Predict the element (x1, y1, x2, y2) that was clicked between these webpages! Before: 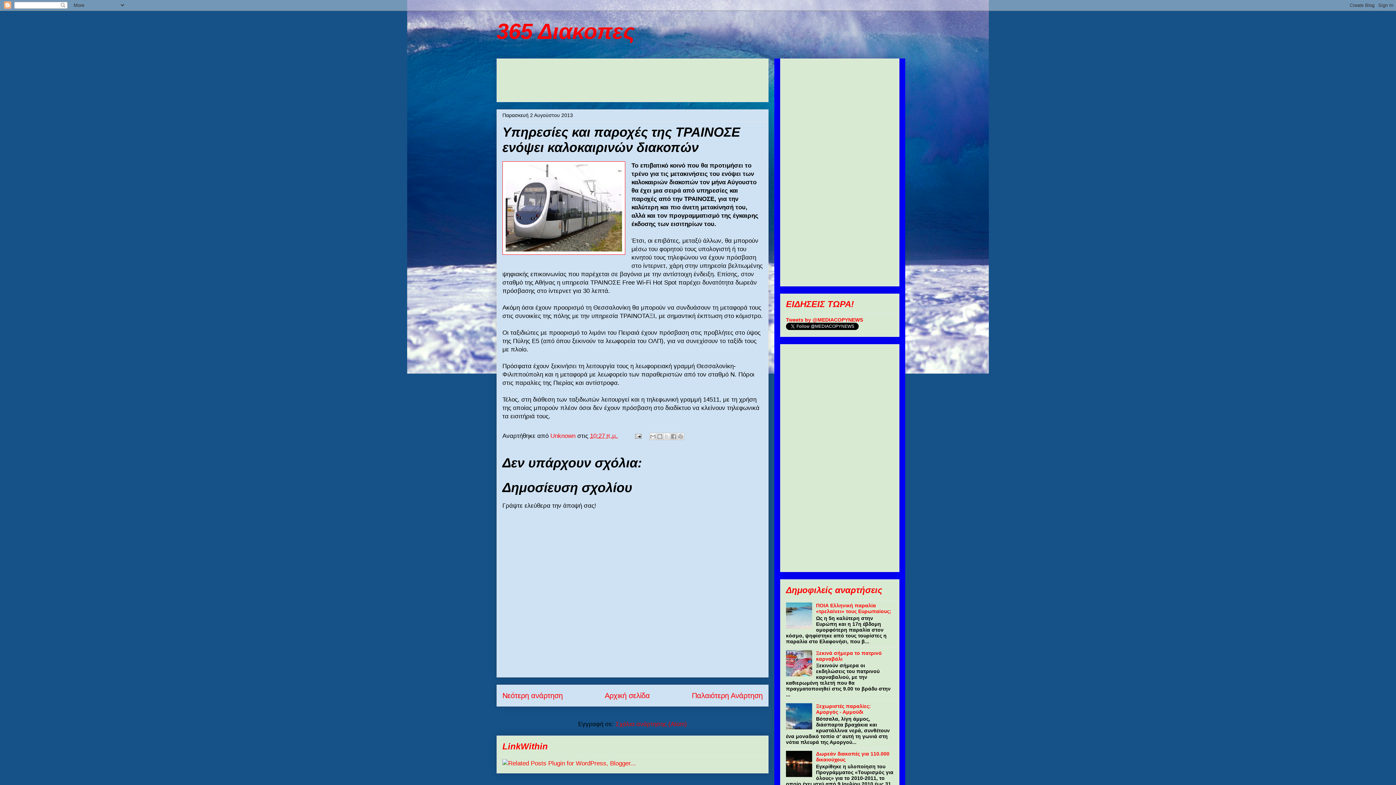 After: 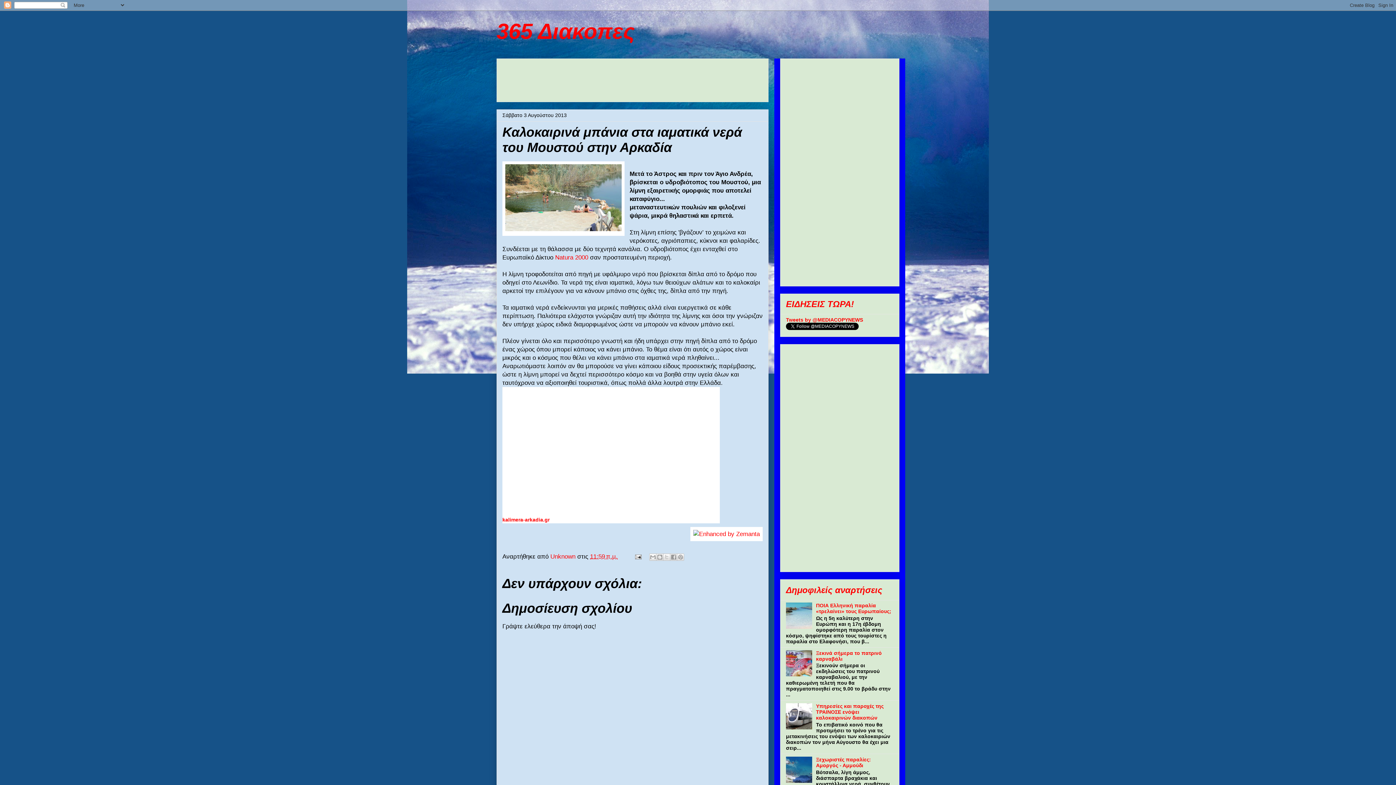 Action: bbox: (502, 691, 562, 699) label: Νεότερη ανάρτηση